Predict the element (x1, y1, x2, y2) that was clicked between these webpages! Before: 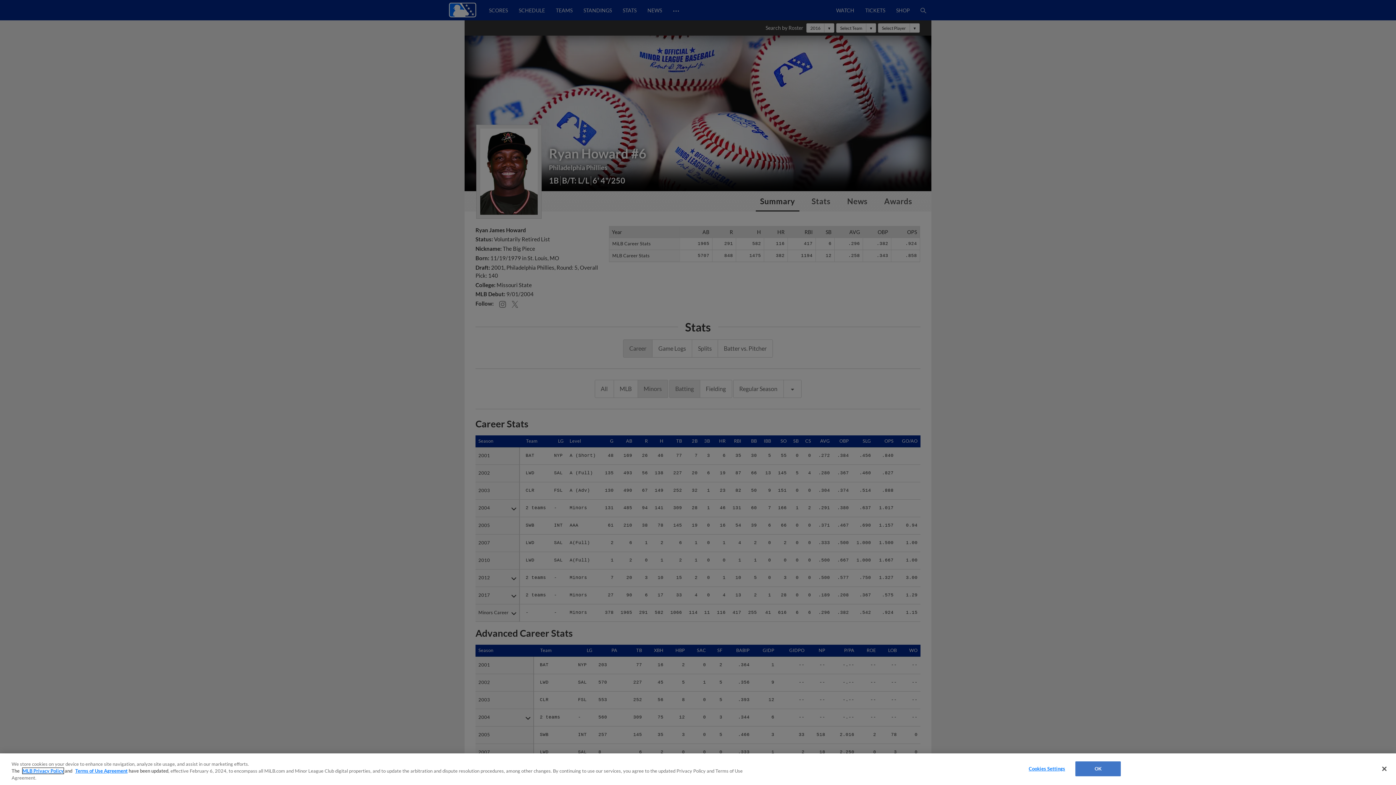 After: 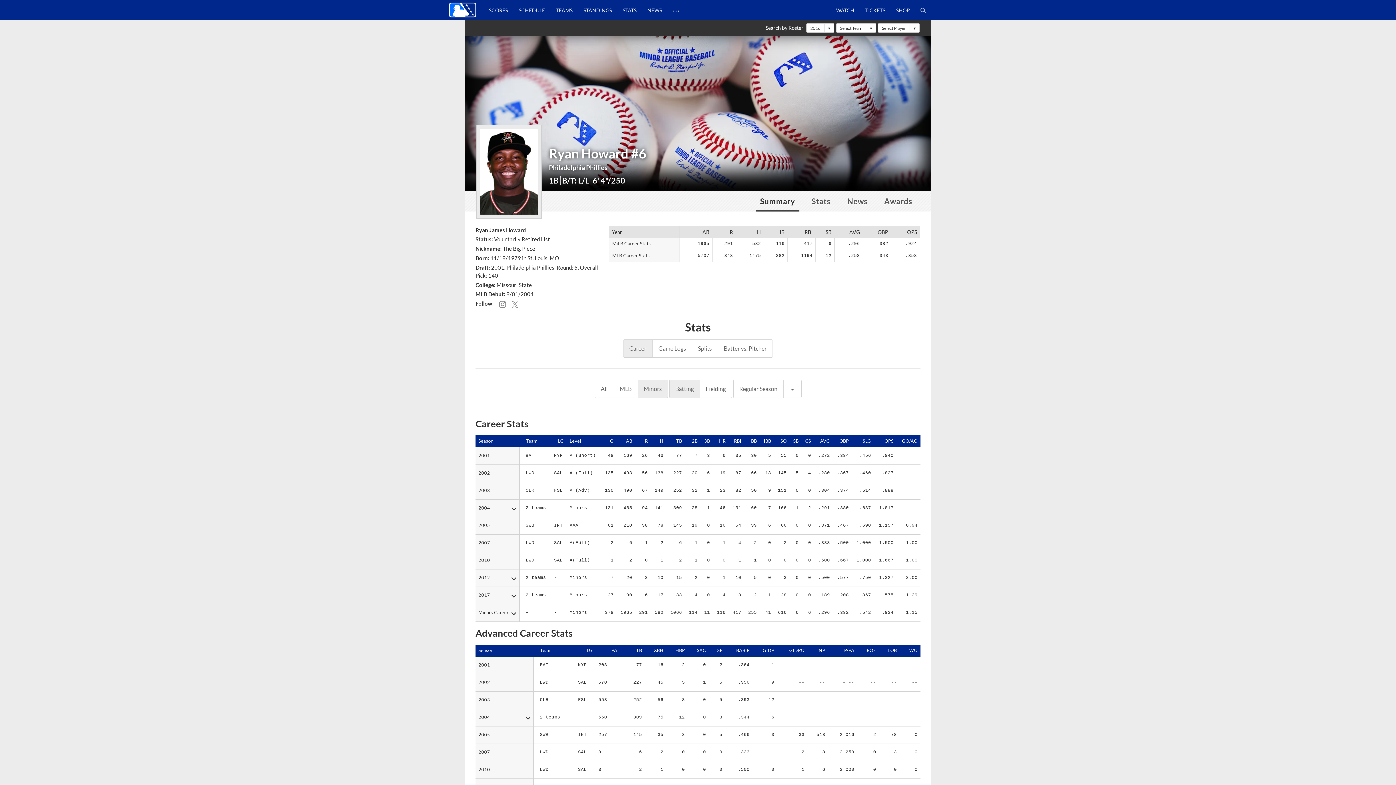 Action: bbox: (1075, 761, 1121, 776) label: OK